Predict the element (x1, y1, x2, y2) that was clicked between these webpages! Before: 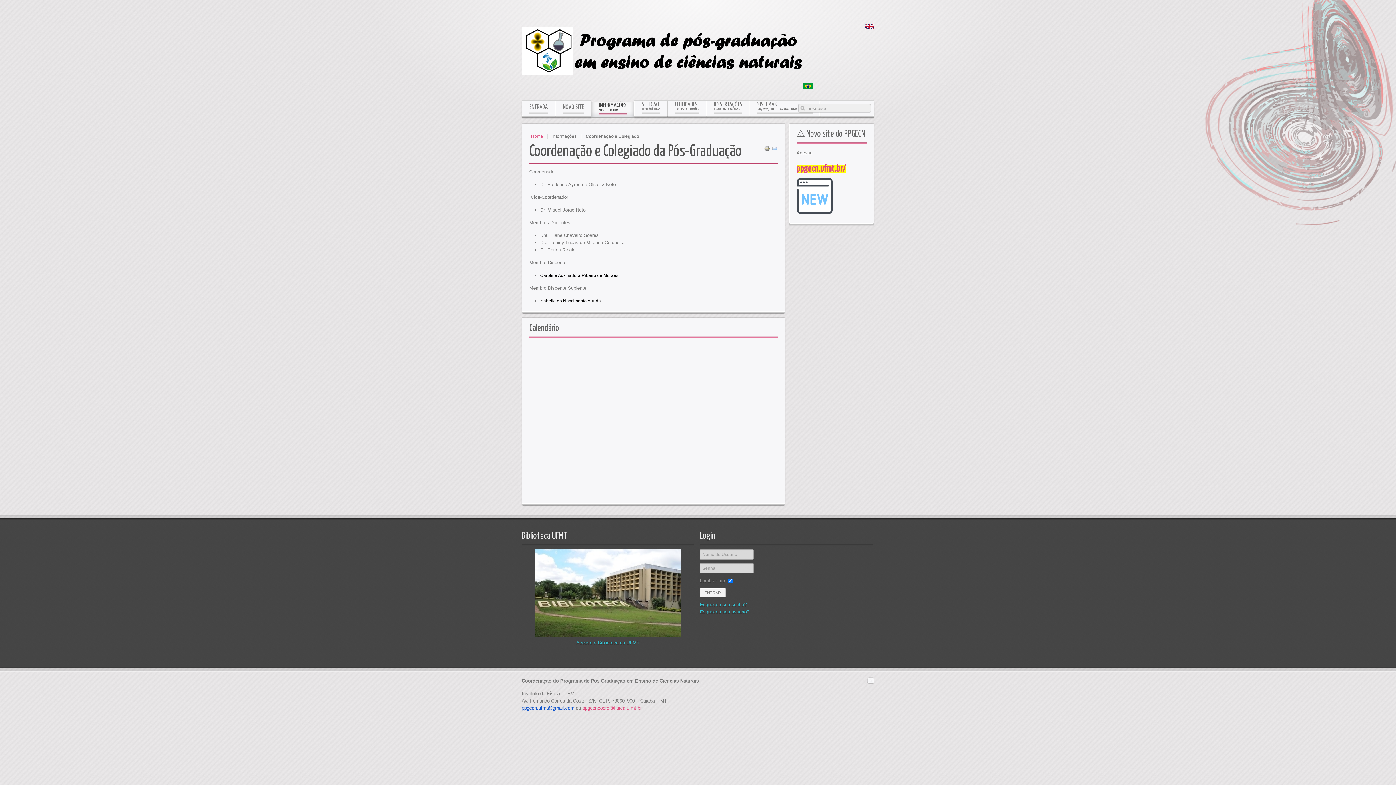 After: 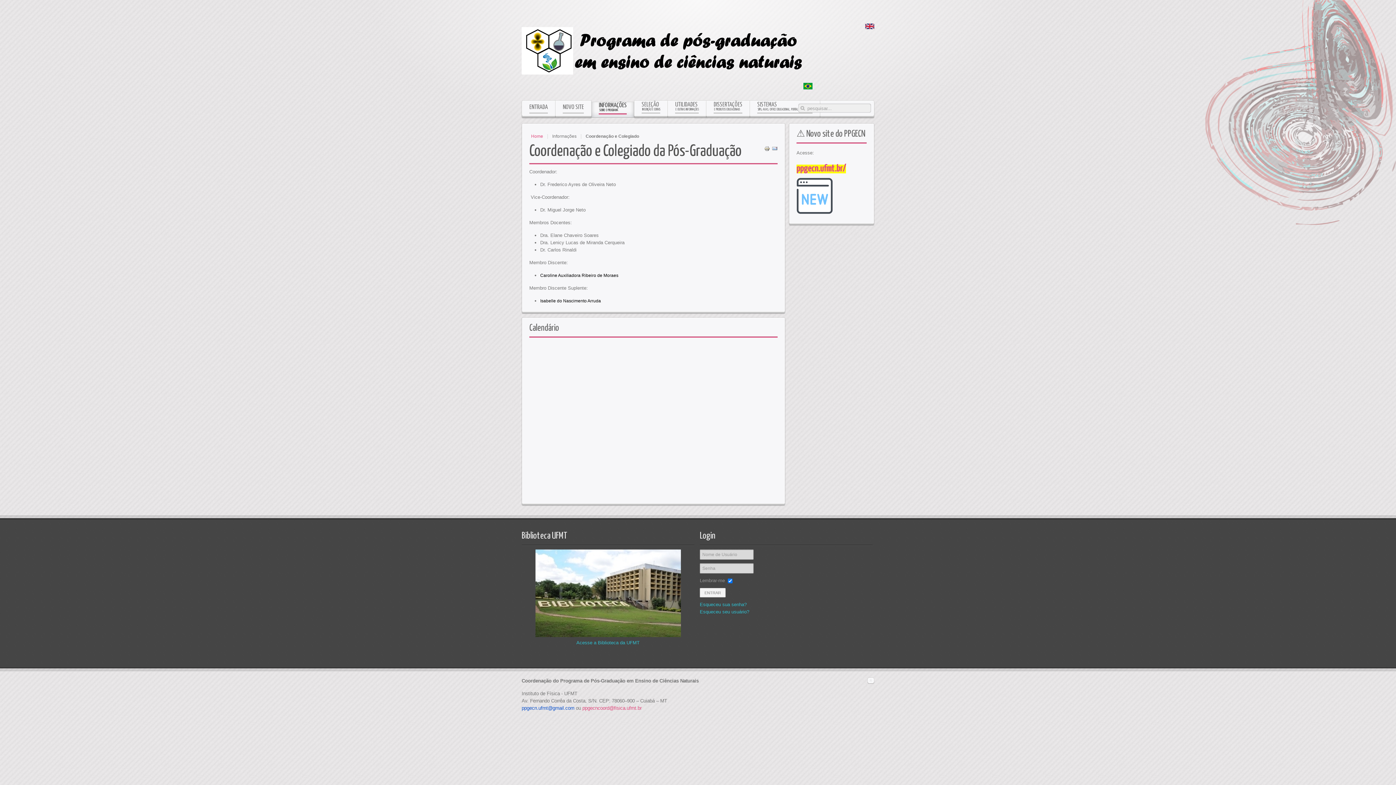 Action: bbox: (867, 677, 874, 684)